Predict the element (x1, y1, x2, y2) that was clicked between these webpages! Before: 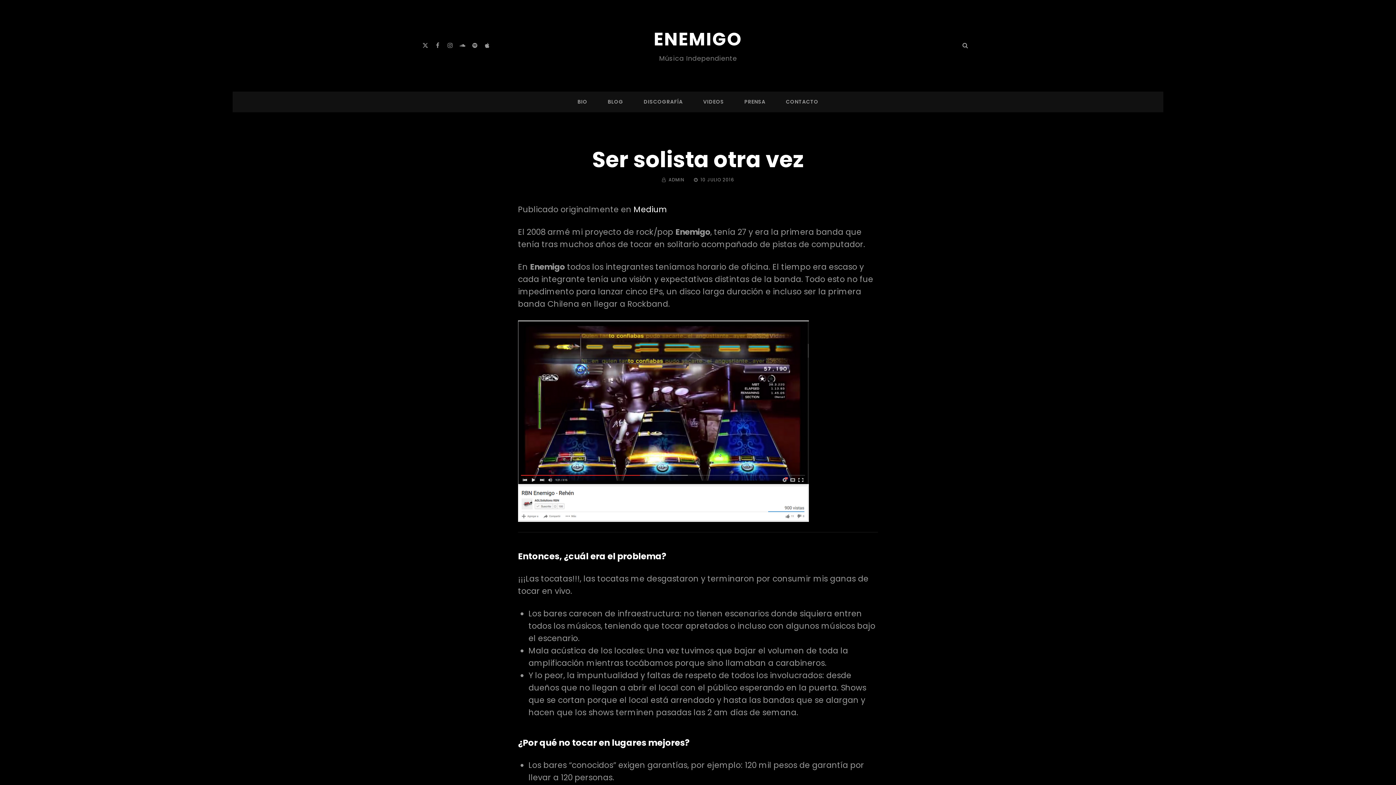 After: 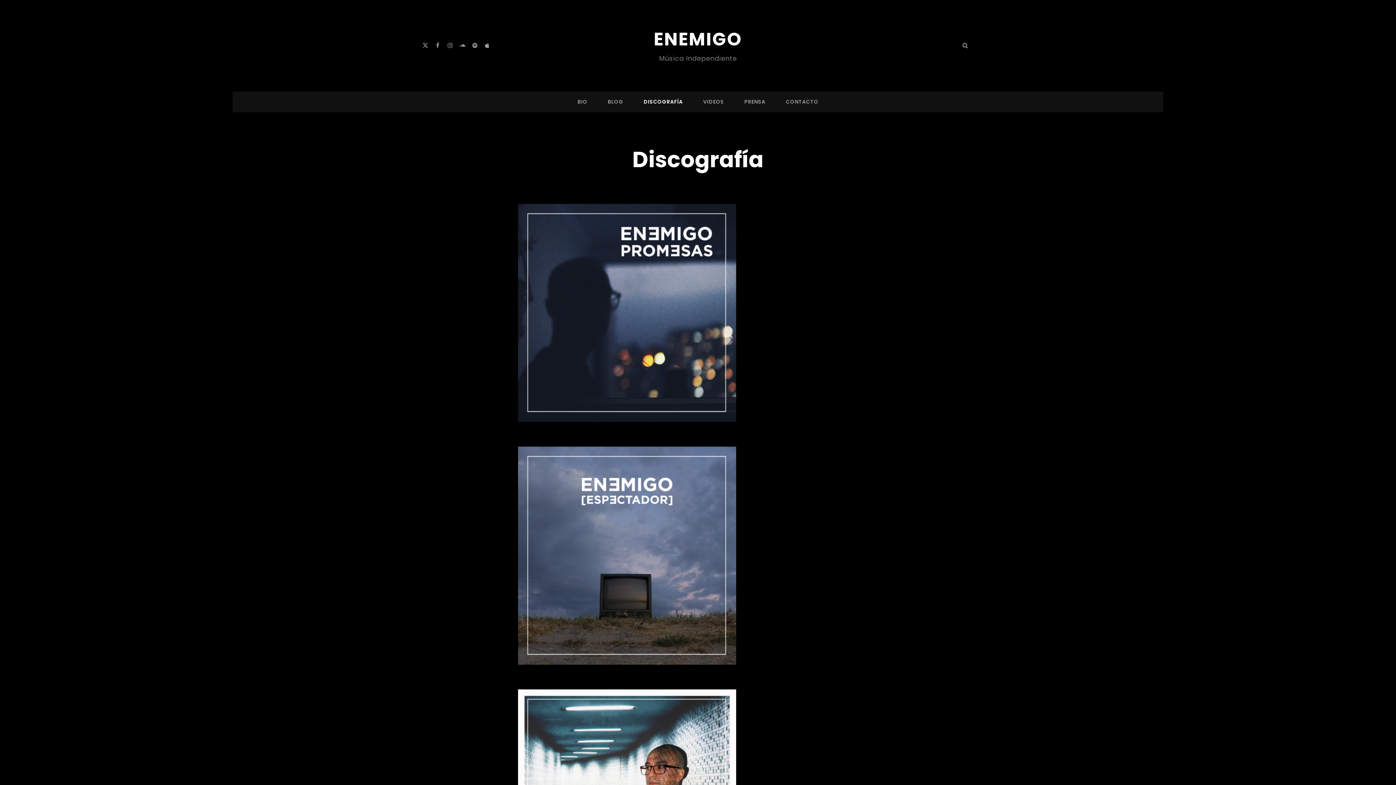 Action: bbox: (634, 91, 692, 112) label: DISCOGRAFÍA